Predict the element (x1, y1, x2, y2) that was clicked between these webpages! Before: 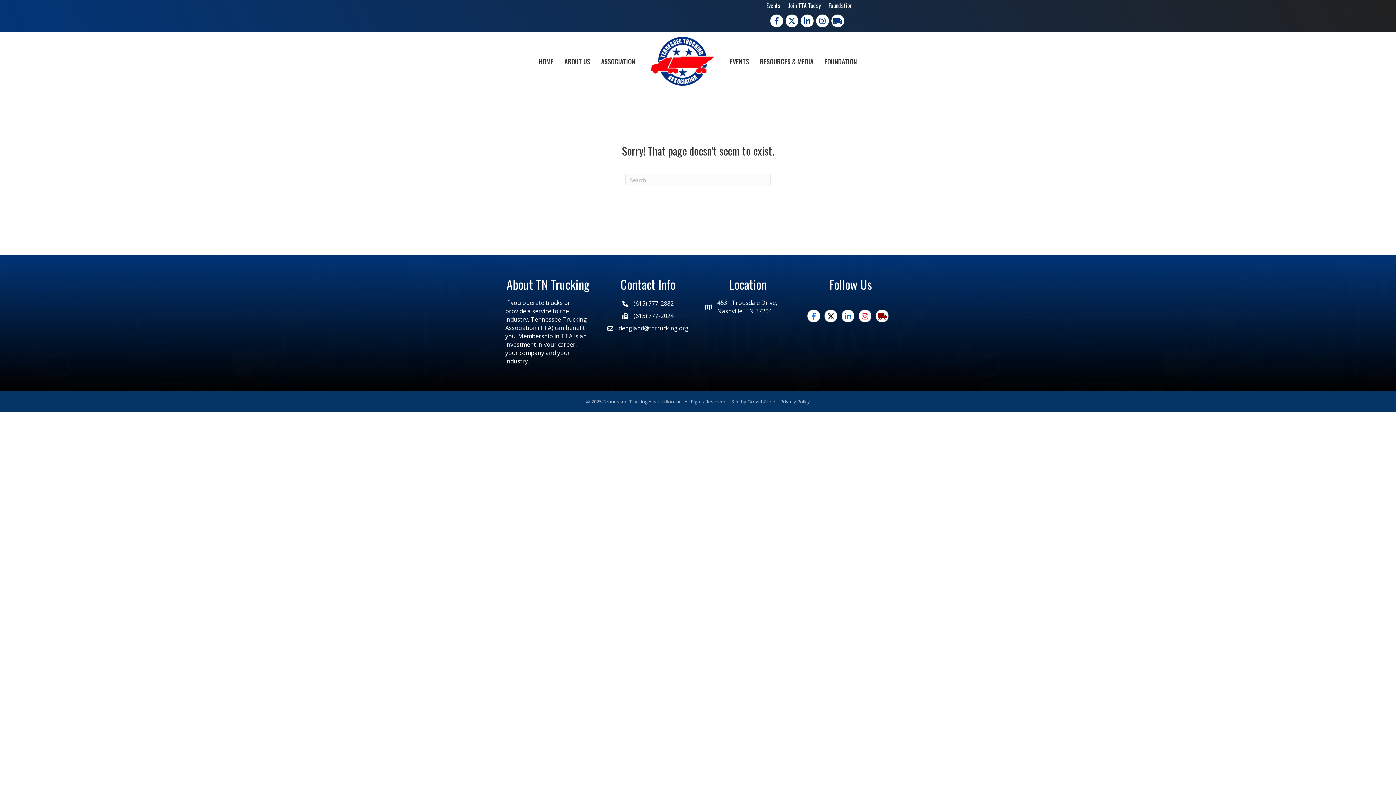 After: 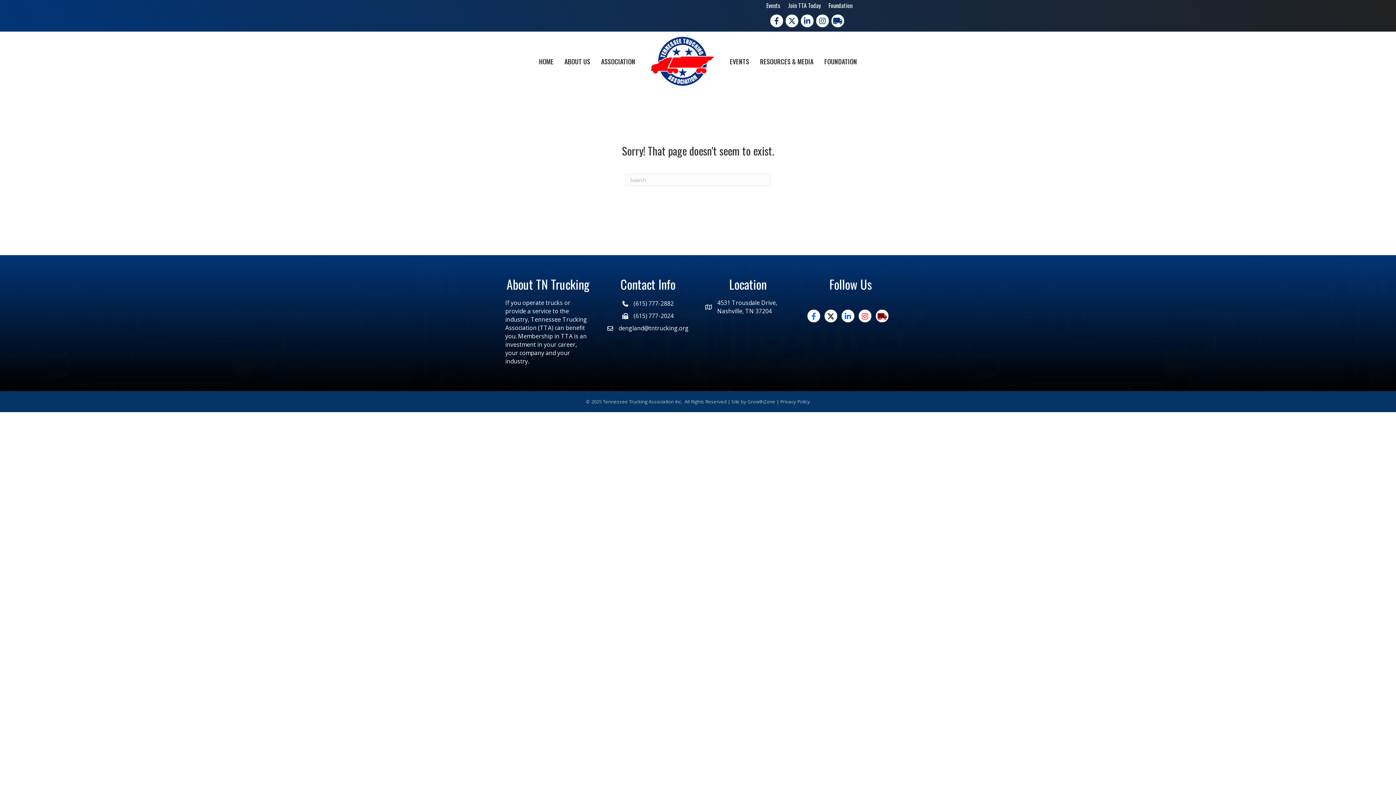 Action: bbox: (633, 299, 673, 308) label: (615) 777-2882